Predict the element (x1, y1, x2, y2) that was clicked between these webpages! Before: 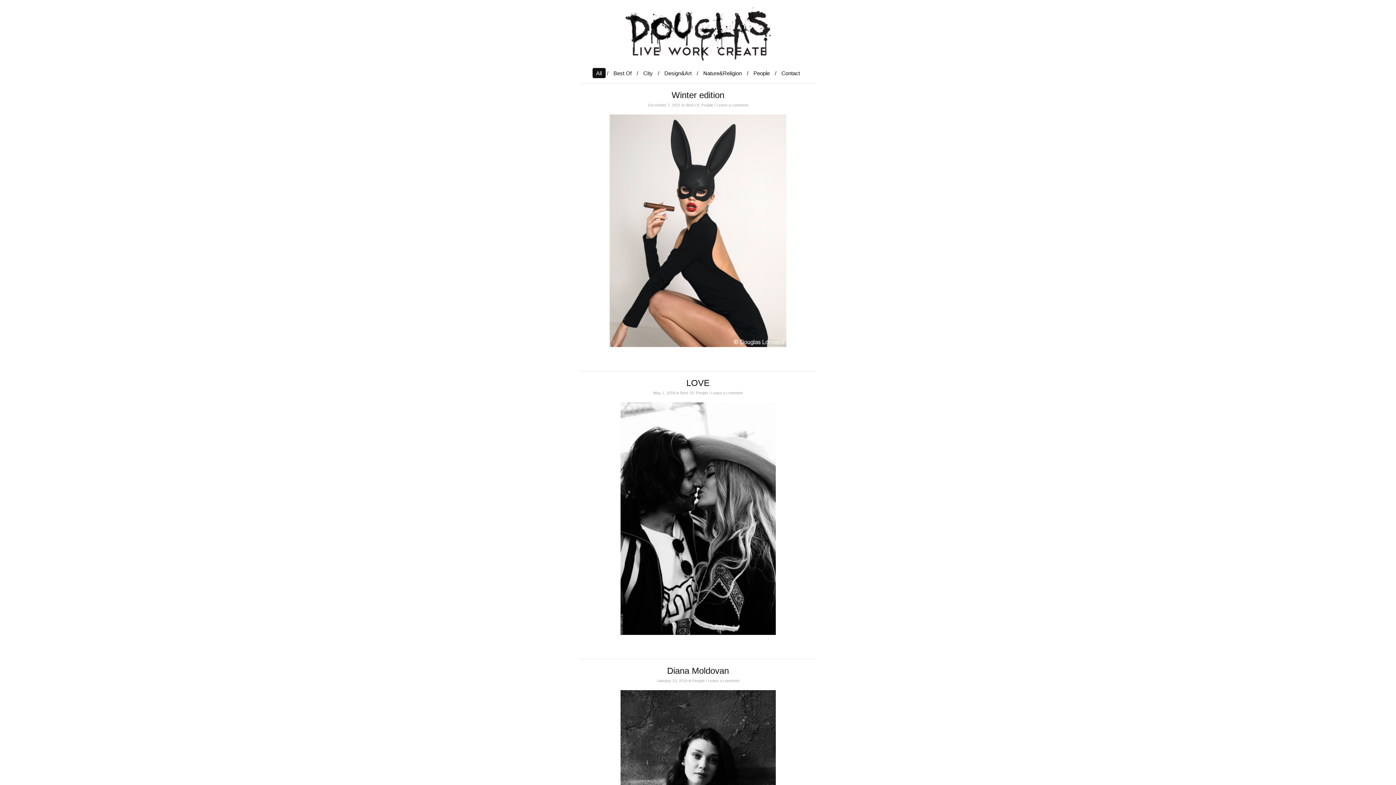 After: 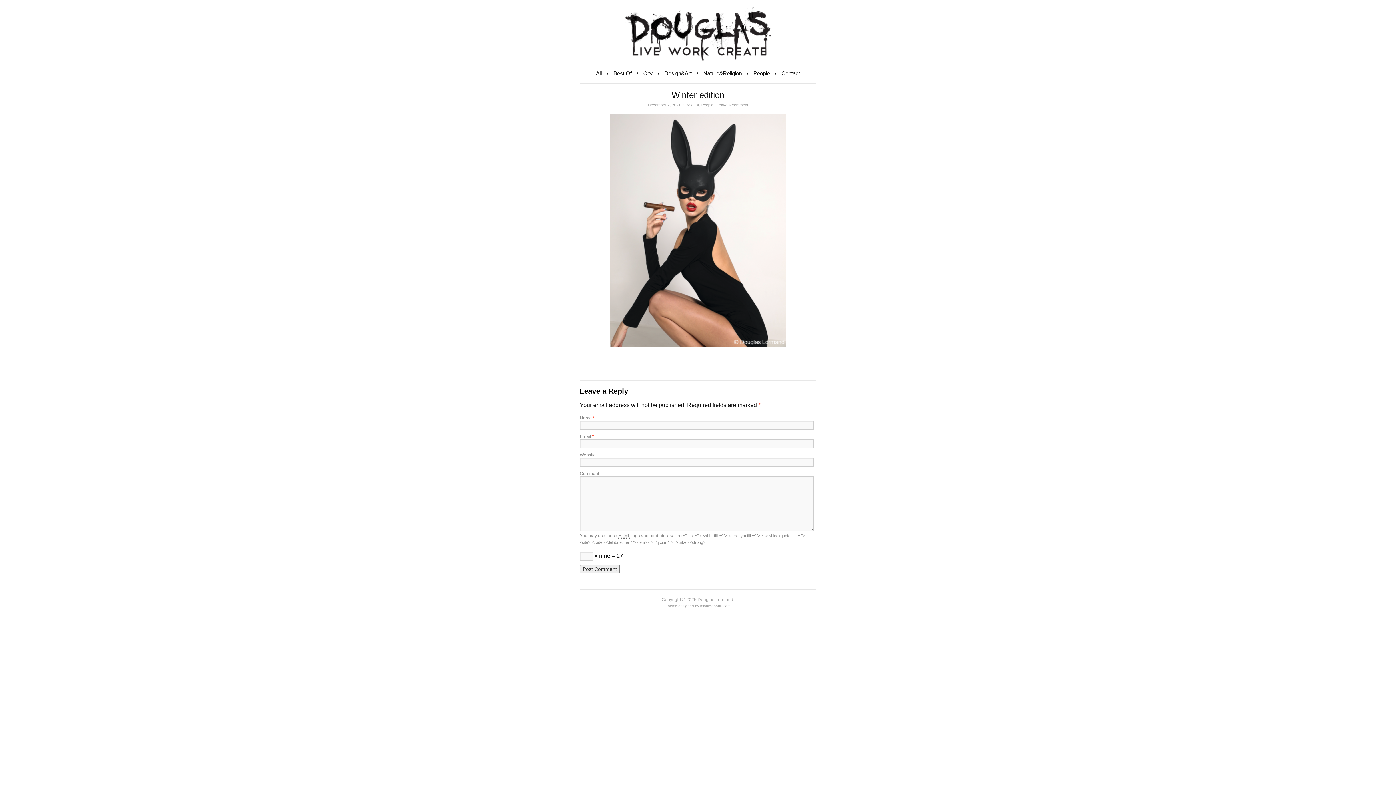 Action: label: Leave a comment bbox: (716, 102, 748, 107)